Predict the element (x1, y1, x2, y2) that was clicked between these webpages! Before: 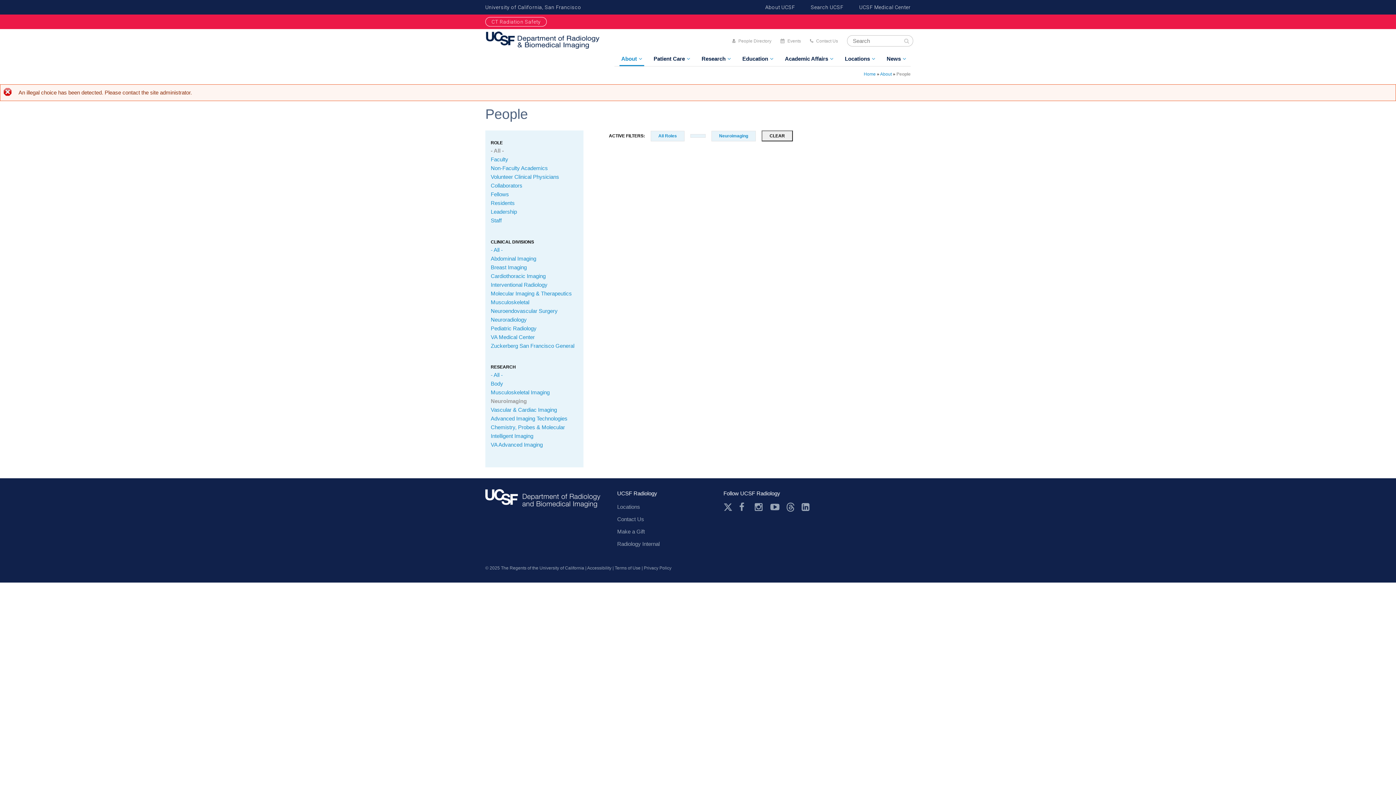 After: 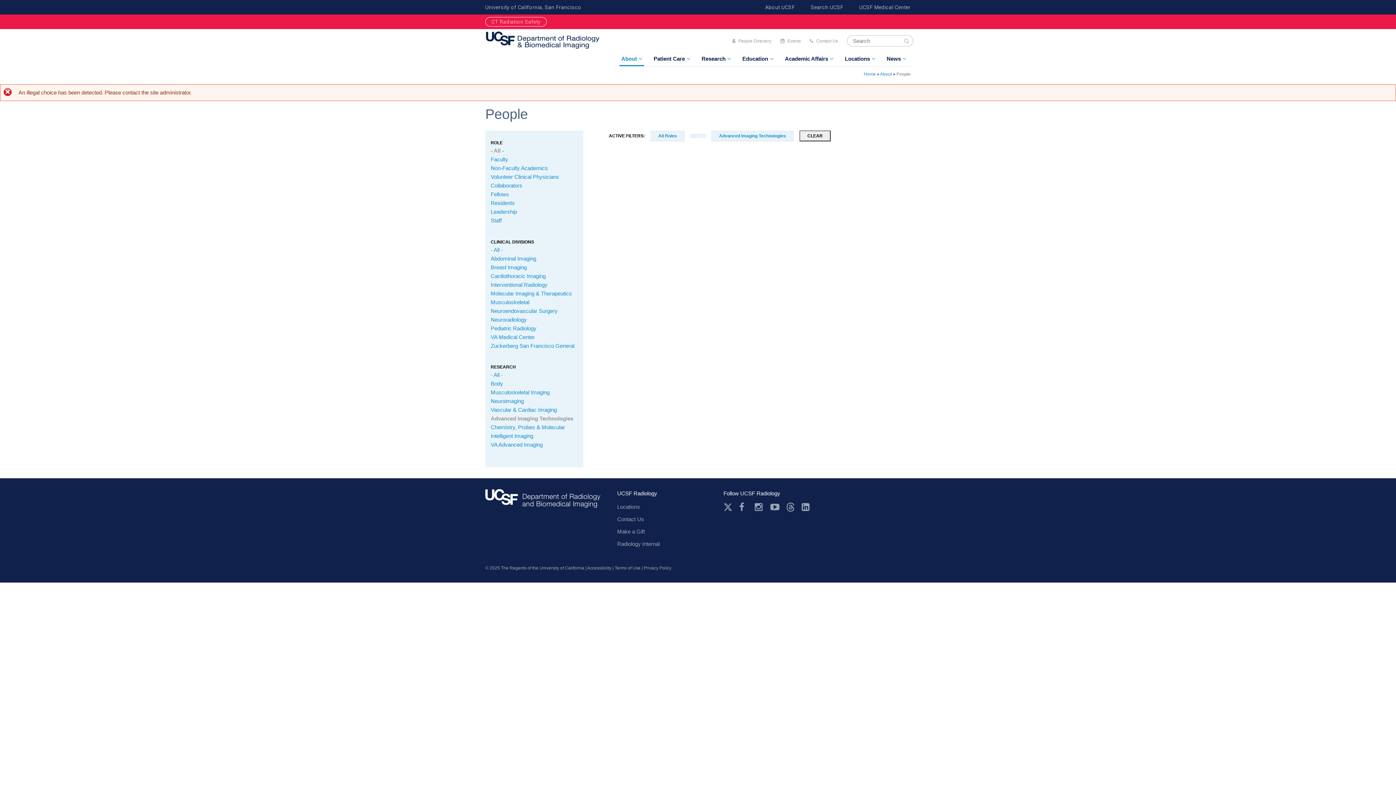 Action: label: Advanced Imaging Technologies bbox: (490, 415, 567, 421)